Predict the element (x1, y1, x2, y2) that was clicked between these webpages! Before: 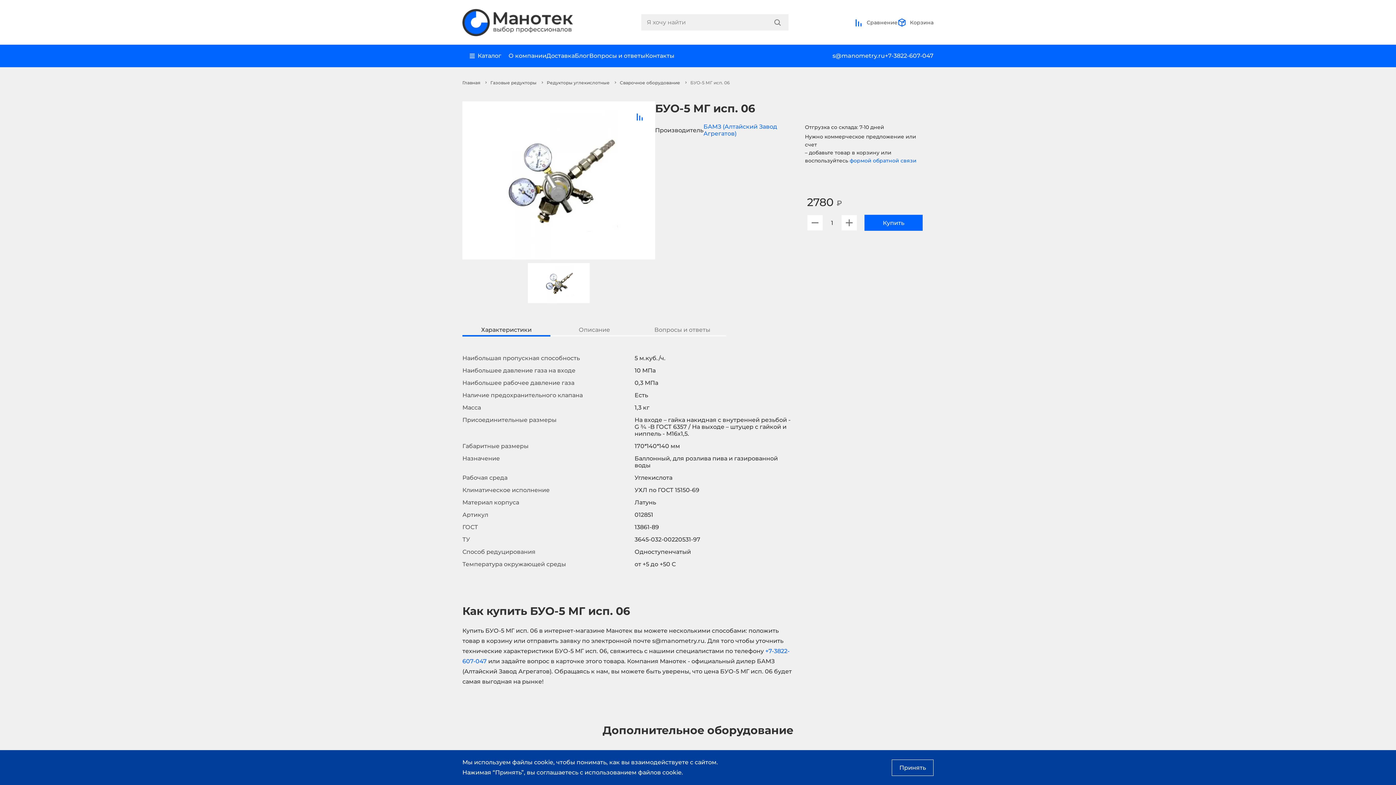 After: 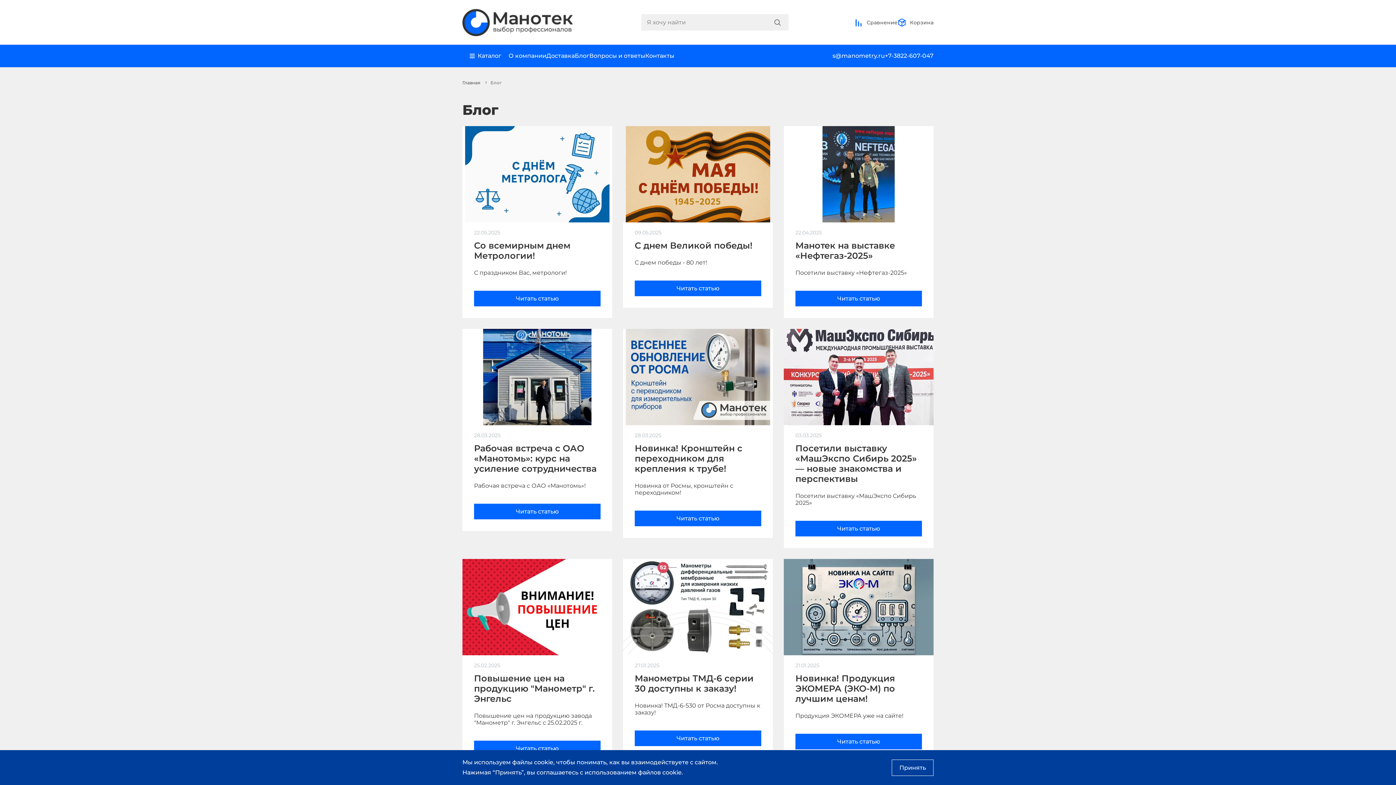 Action: bbox: (574, 51, 589, 60) label: Блог